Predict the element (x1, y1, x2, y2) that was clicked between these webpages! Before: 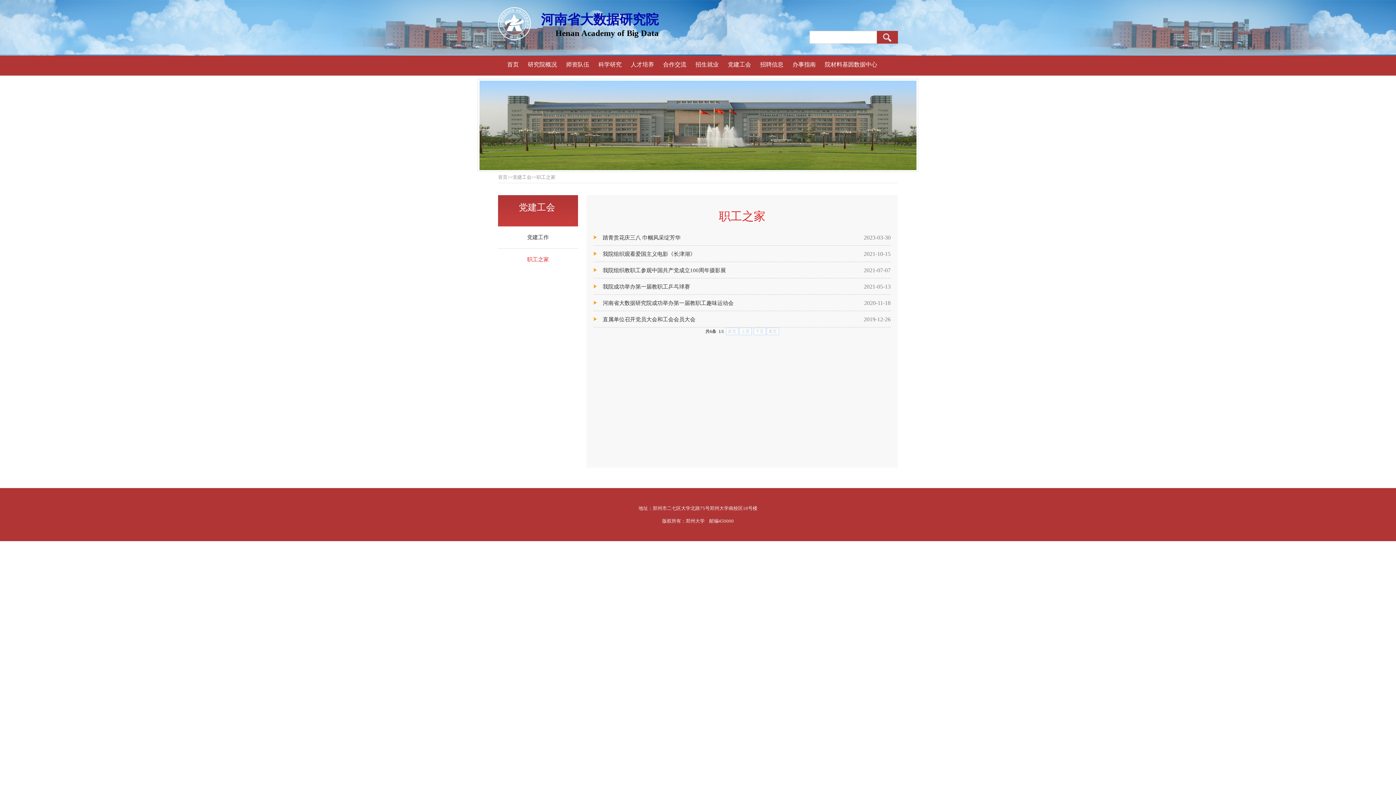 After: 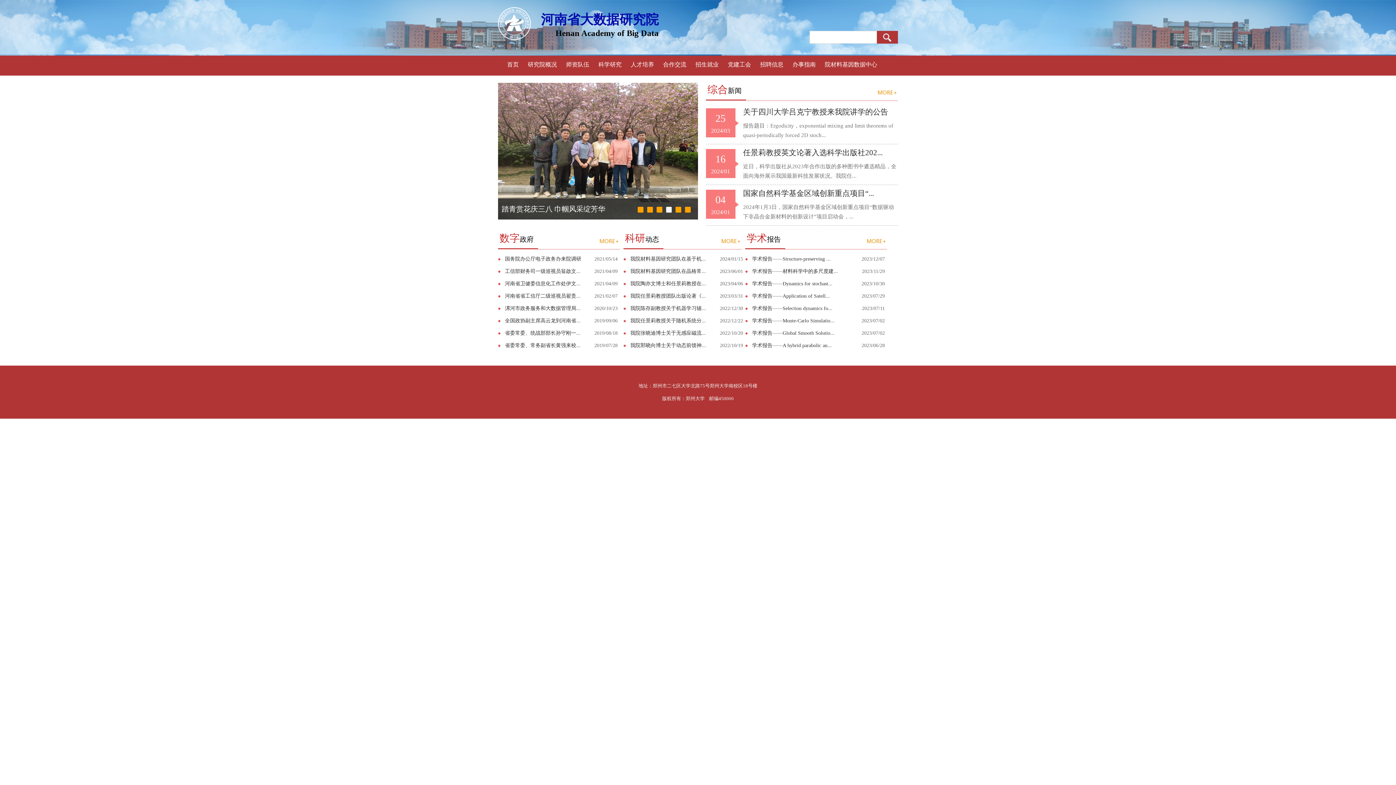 Action: bbox: (498, 55, 518, 75) label: 首页